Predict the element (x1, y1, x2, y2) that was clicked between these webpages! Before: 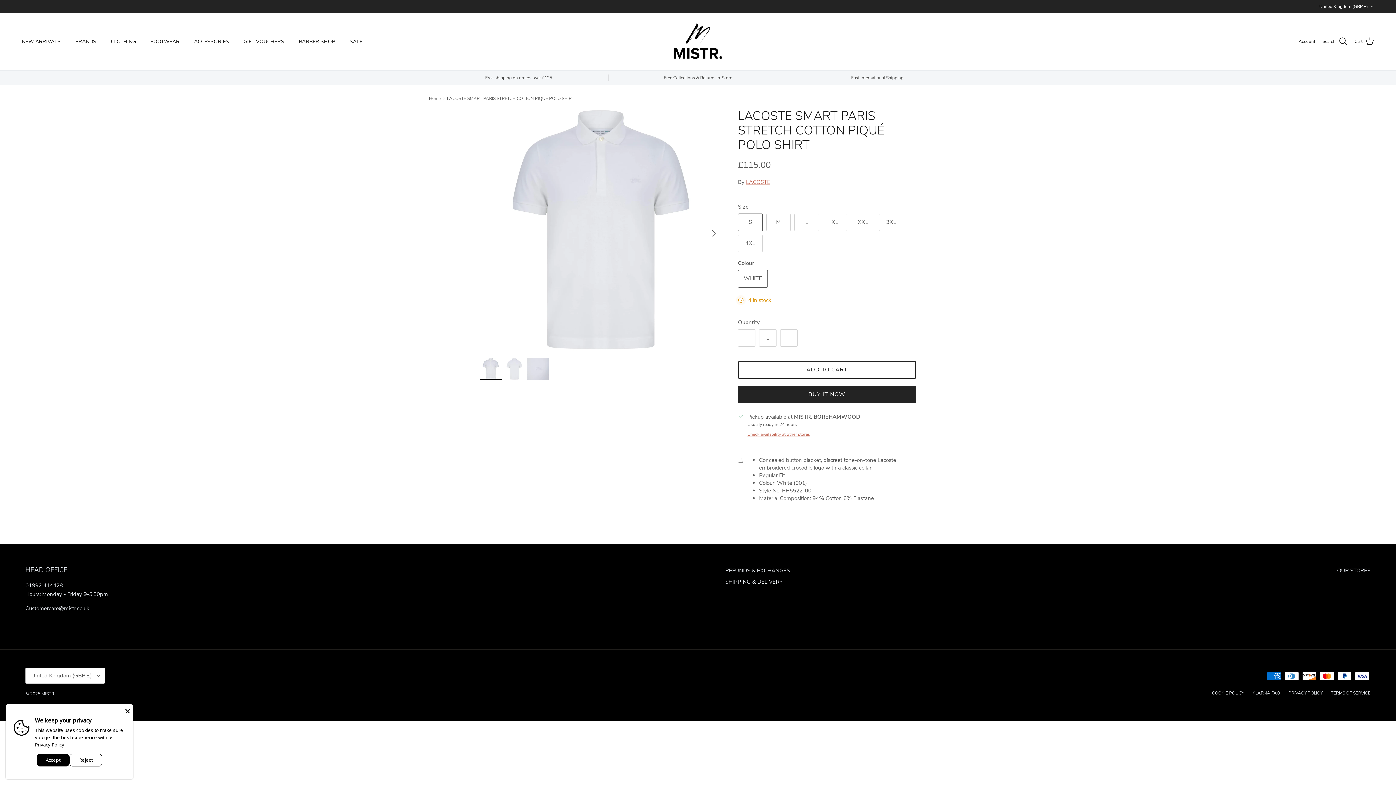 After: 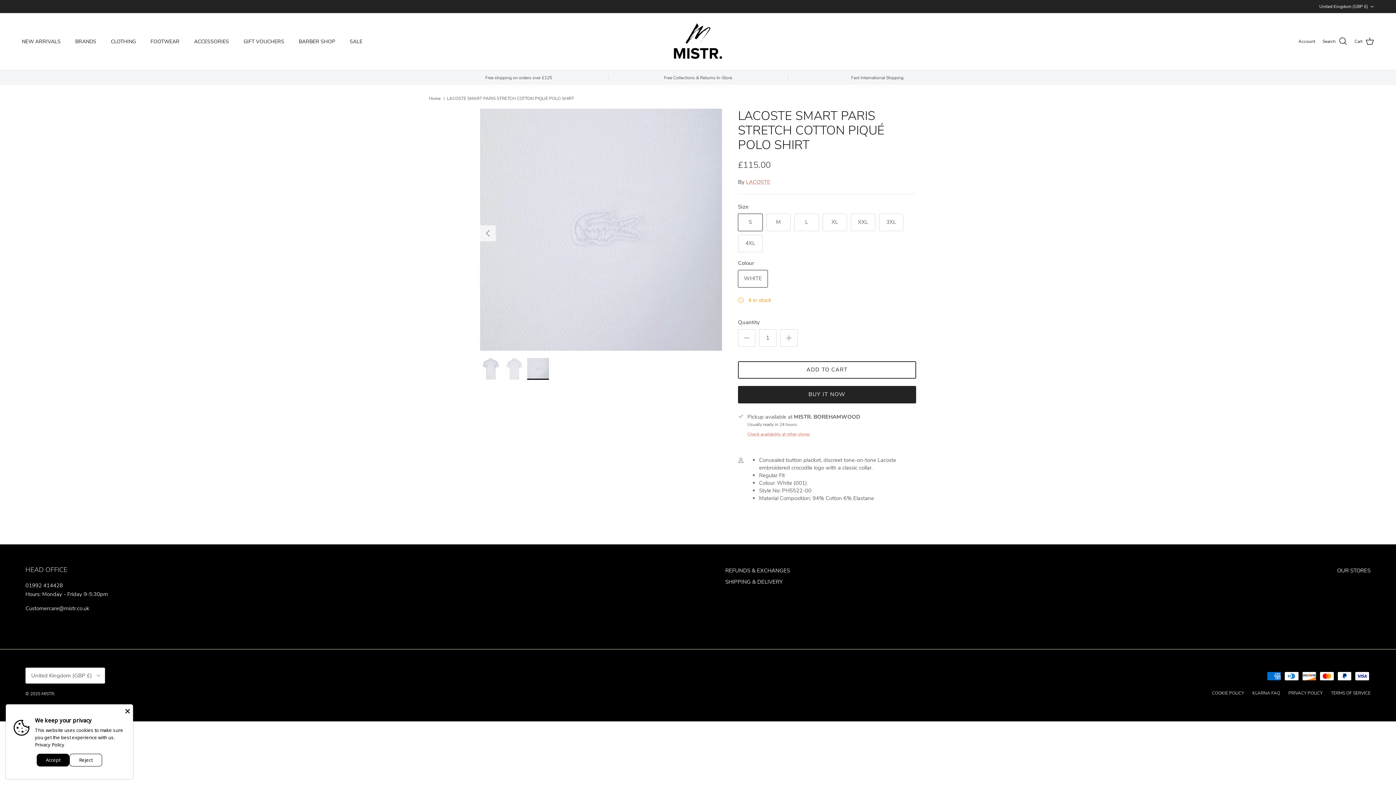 Action: bbox: (527, 358, 549, 379)